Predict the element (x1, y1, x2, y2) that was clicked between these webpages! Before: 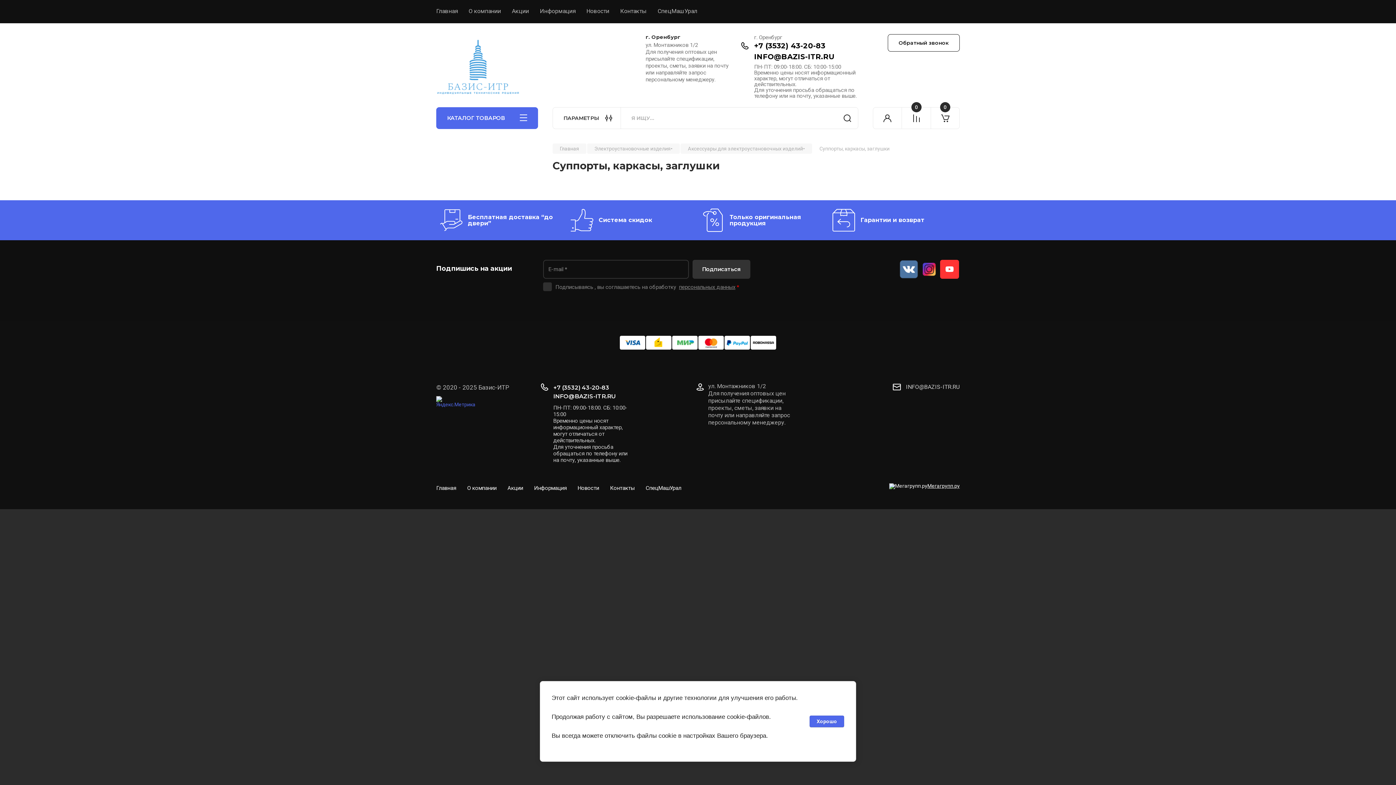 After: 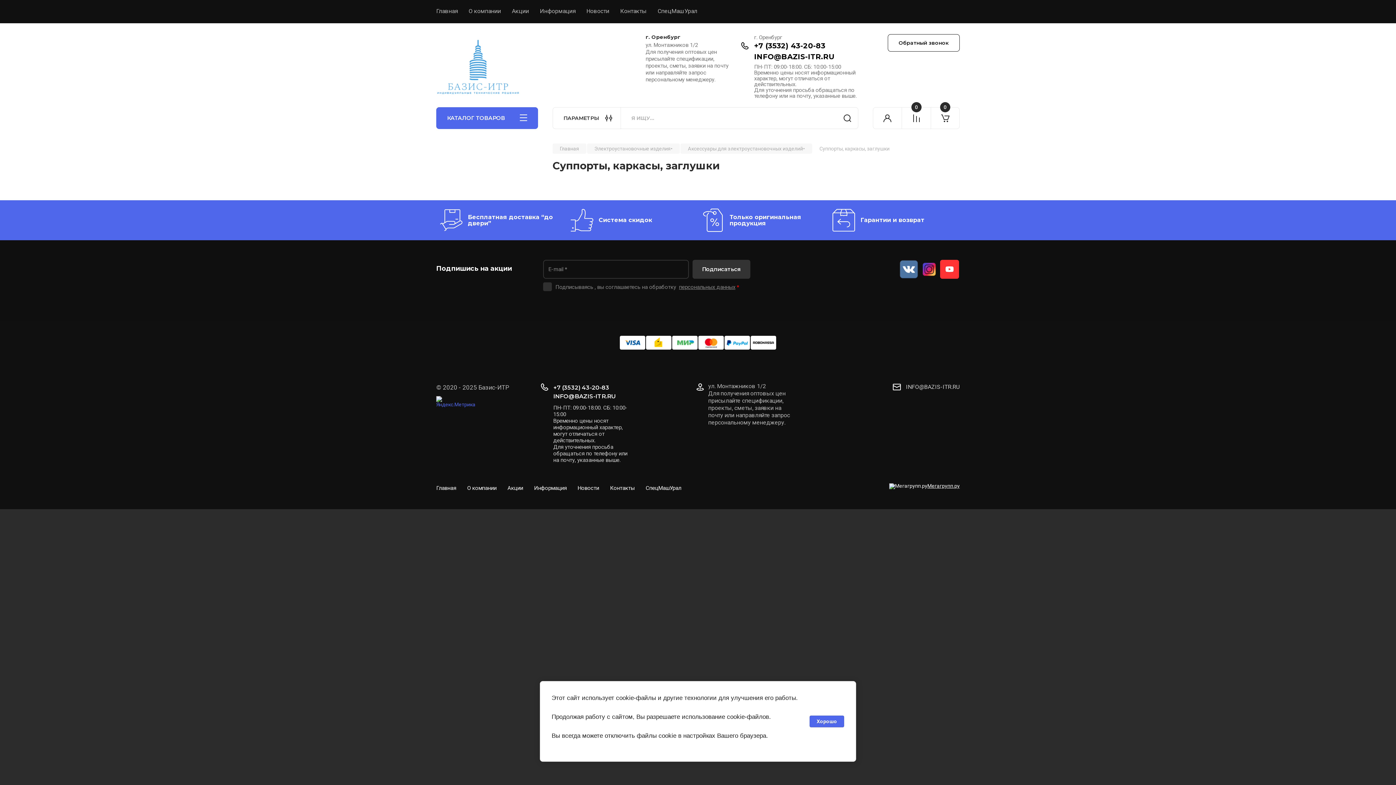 Action: label: INFO@BAZIS-ITR.RU bbox: (754, 52, 835, 60)